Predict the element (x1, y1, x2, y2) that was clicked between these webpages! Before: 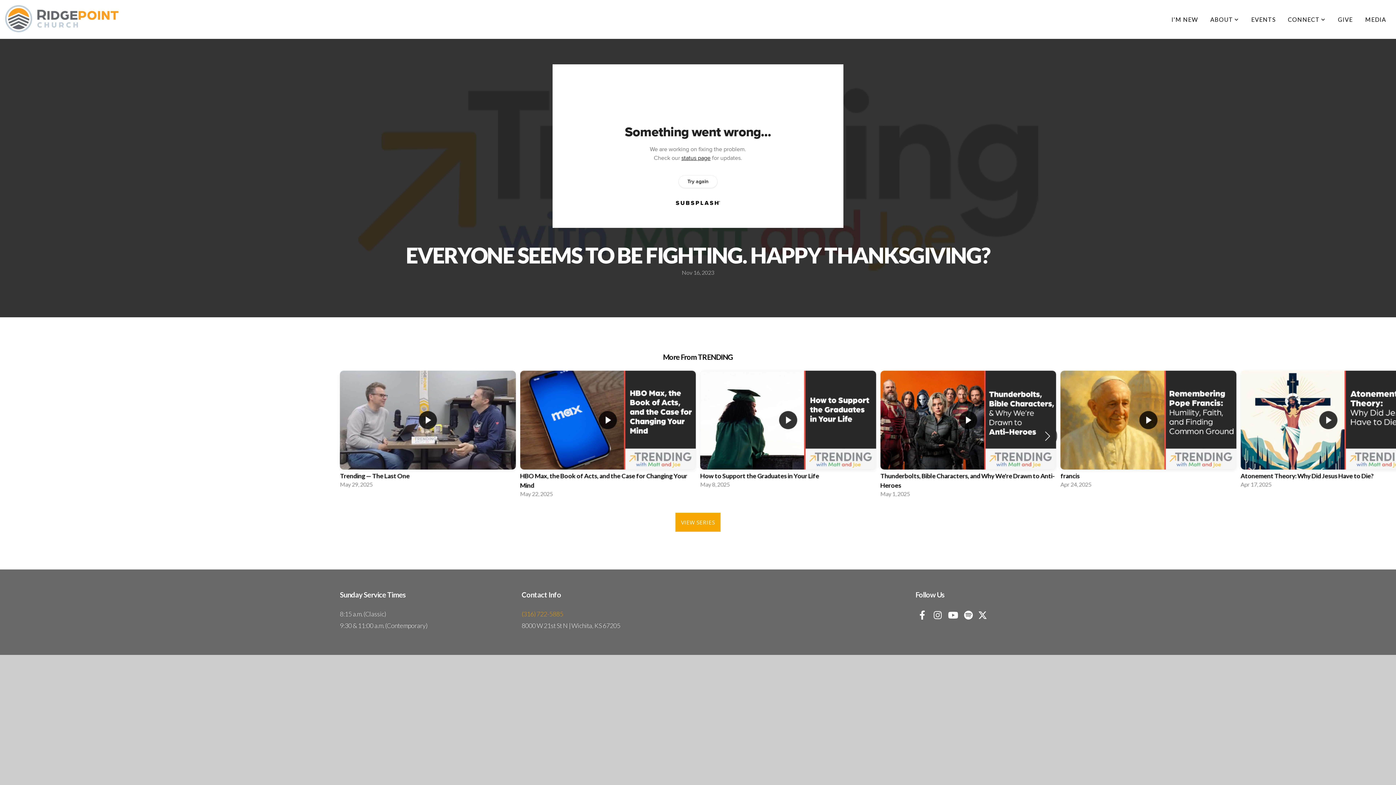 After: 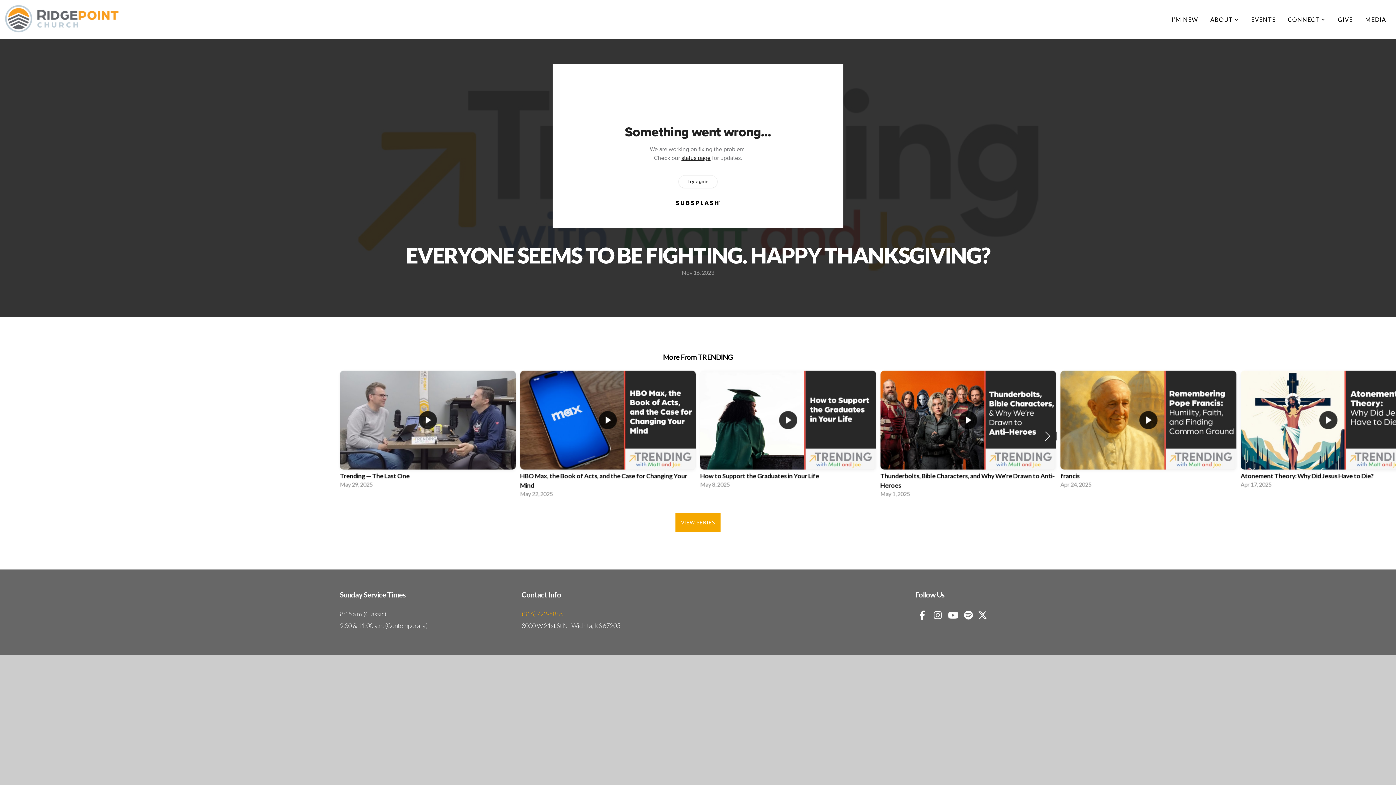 Action: bbox: (946, 608, 960, 622)